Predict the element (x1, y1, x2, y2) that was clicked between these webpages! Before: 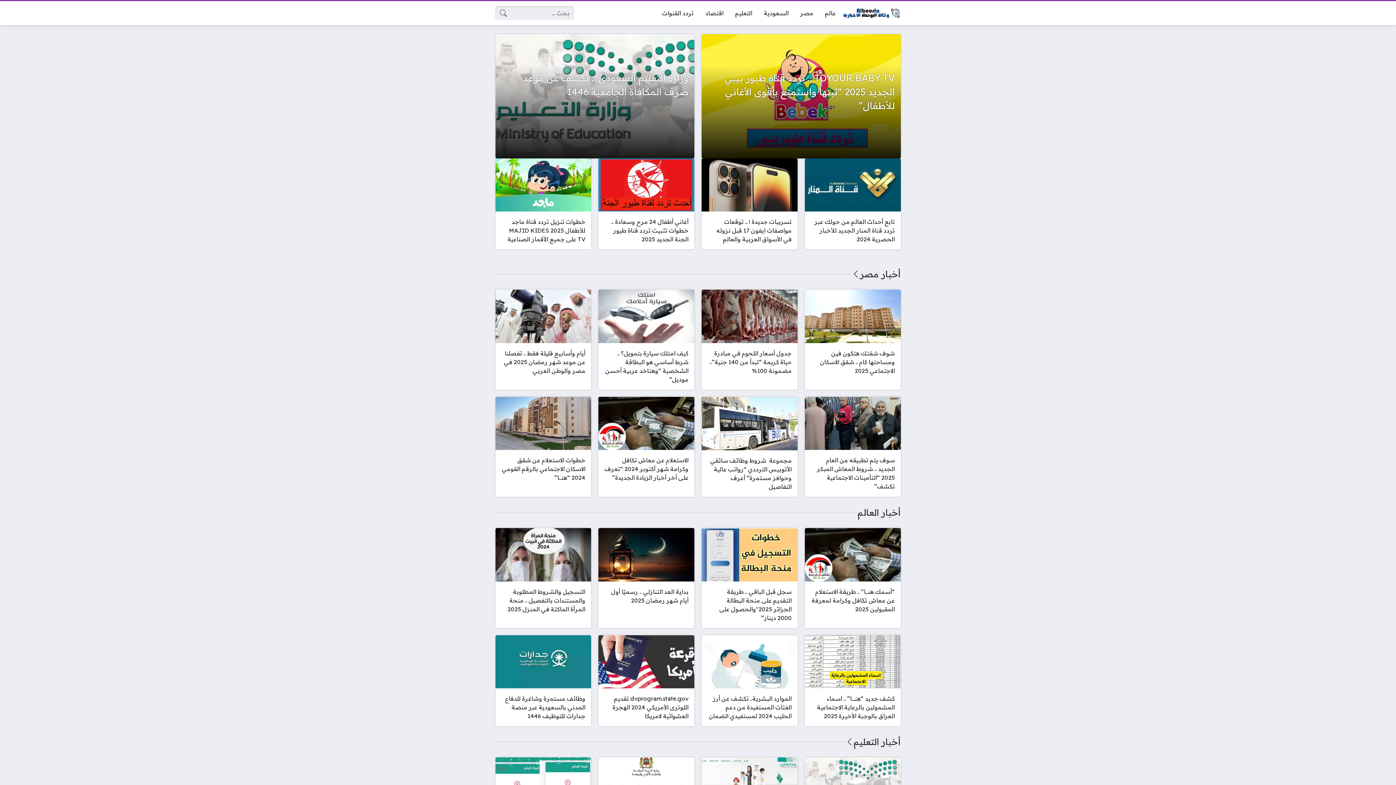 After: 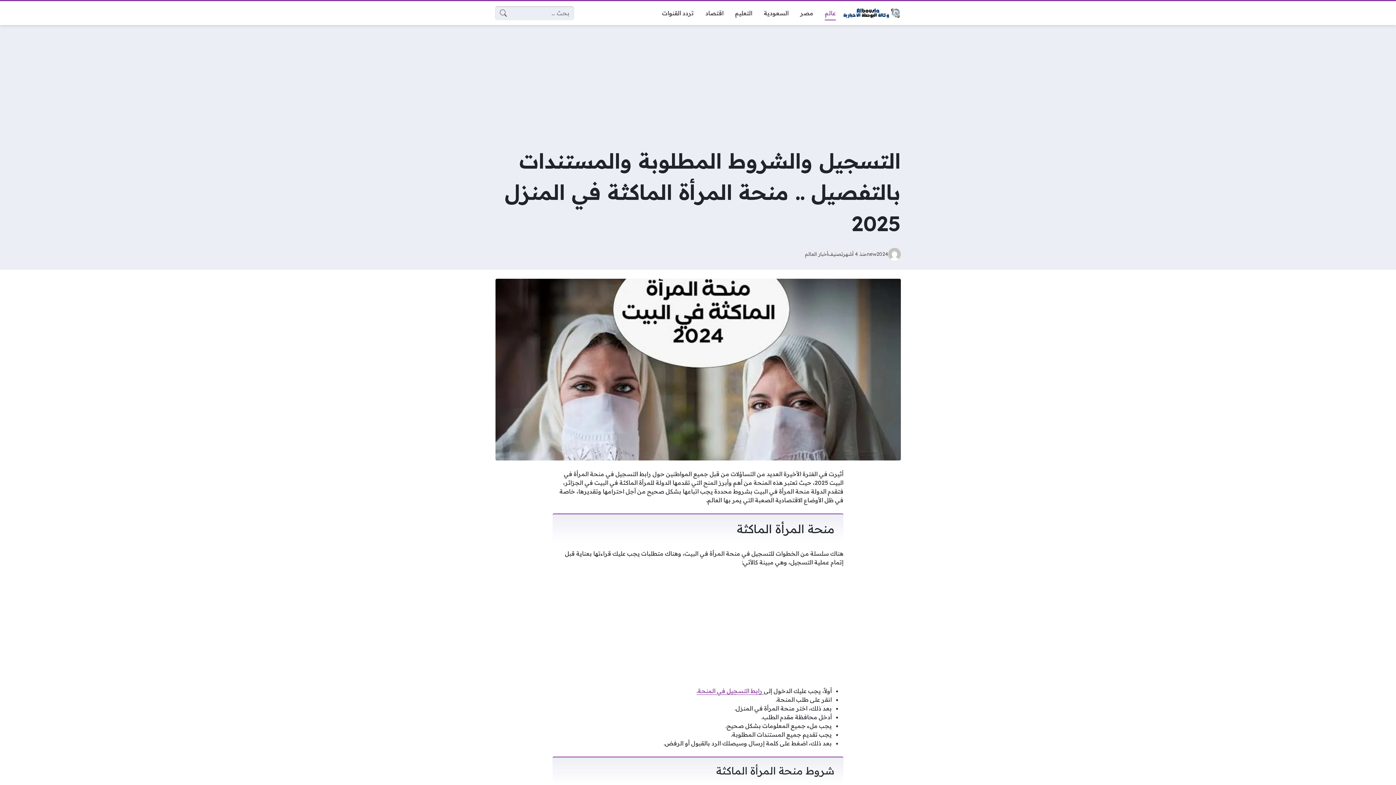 Action: bbox: (495, 528, 591, 628) label: التسجيل والشروط المطلوبة والمستندات بالتفصيل .. منحة المرأة الماكثة في المنزل 2025